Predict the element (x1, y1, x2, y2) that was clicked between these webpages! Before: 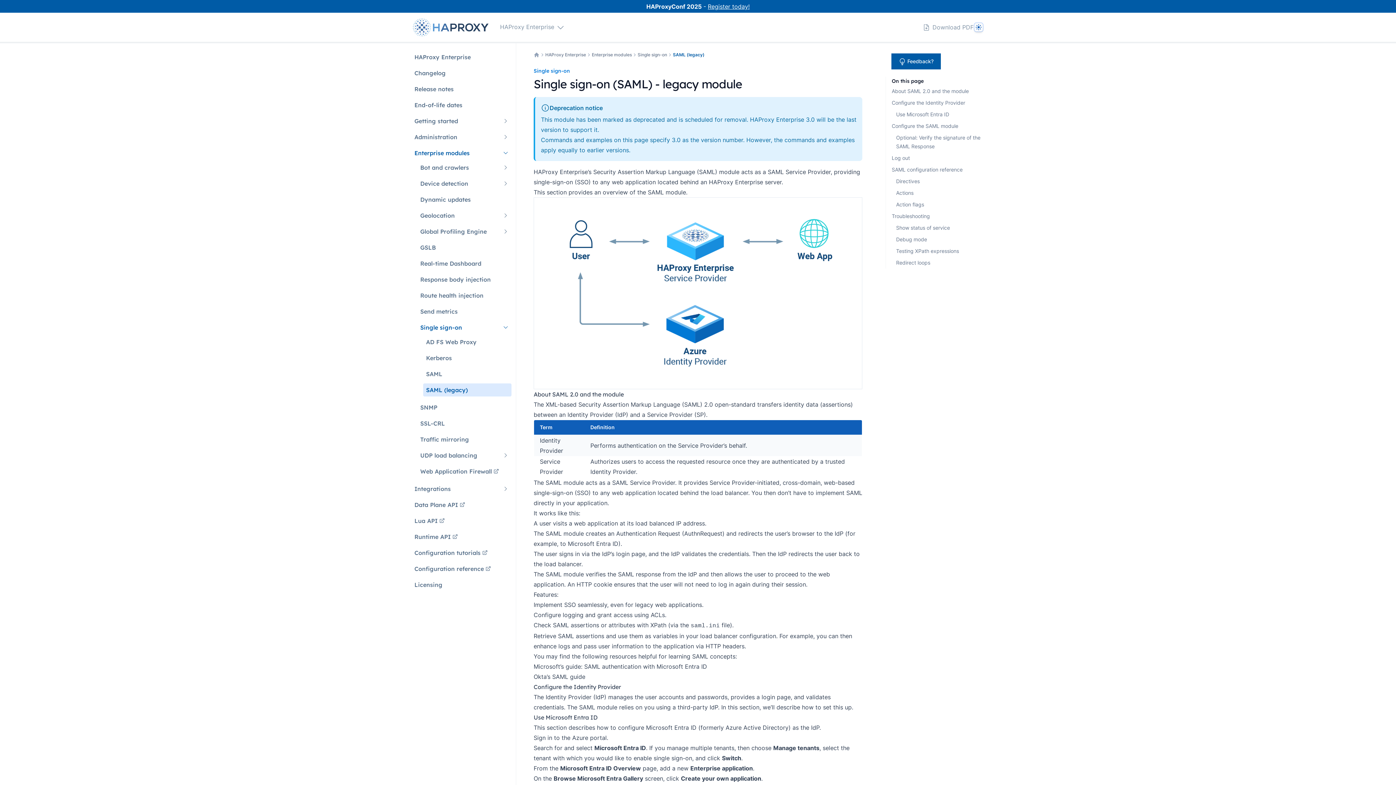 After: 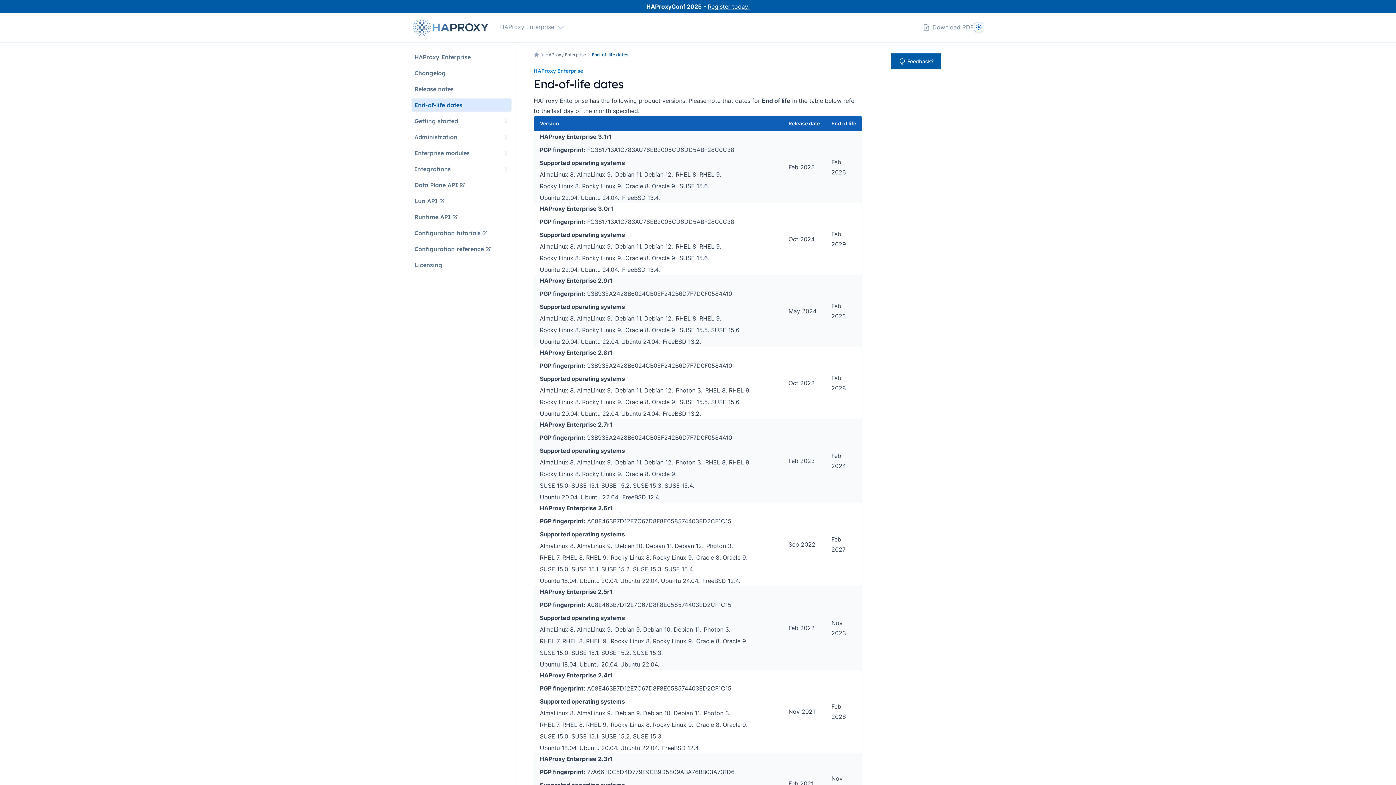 Action: label: End-of-life dates bbox: (411, 98, 511, 111)